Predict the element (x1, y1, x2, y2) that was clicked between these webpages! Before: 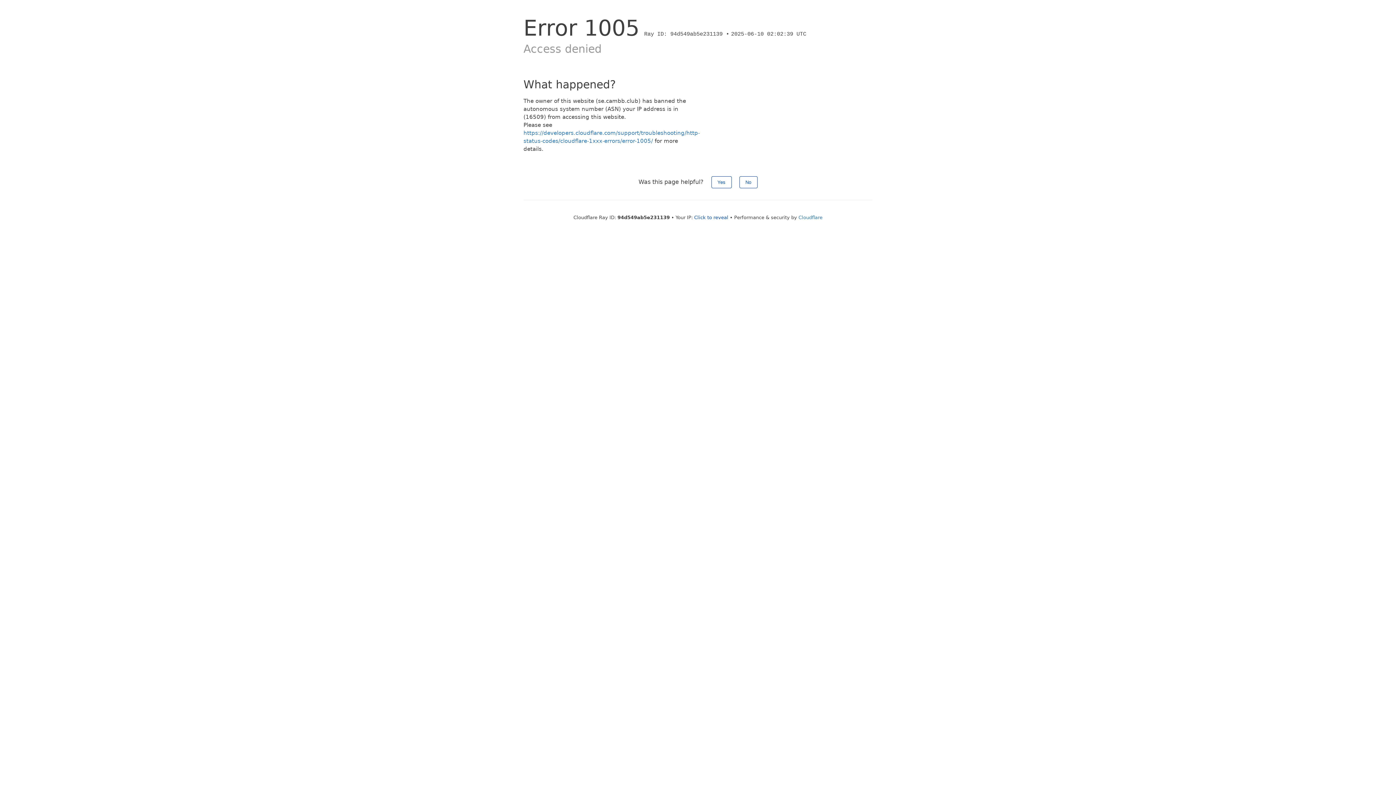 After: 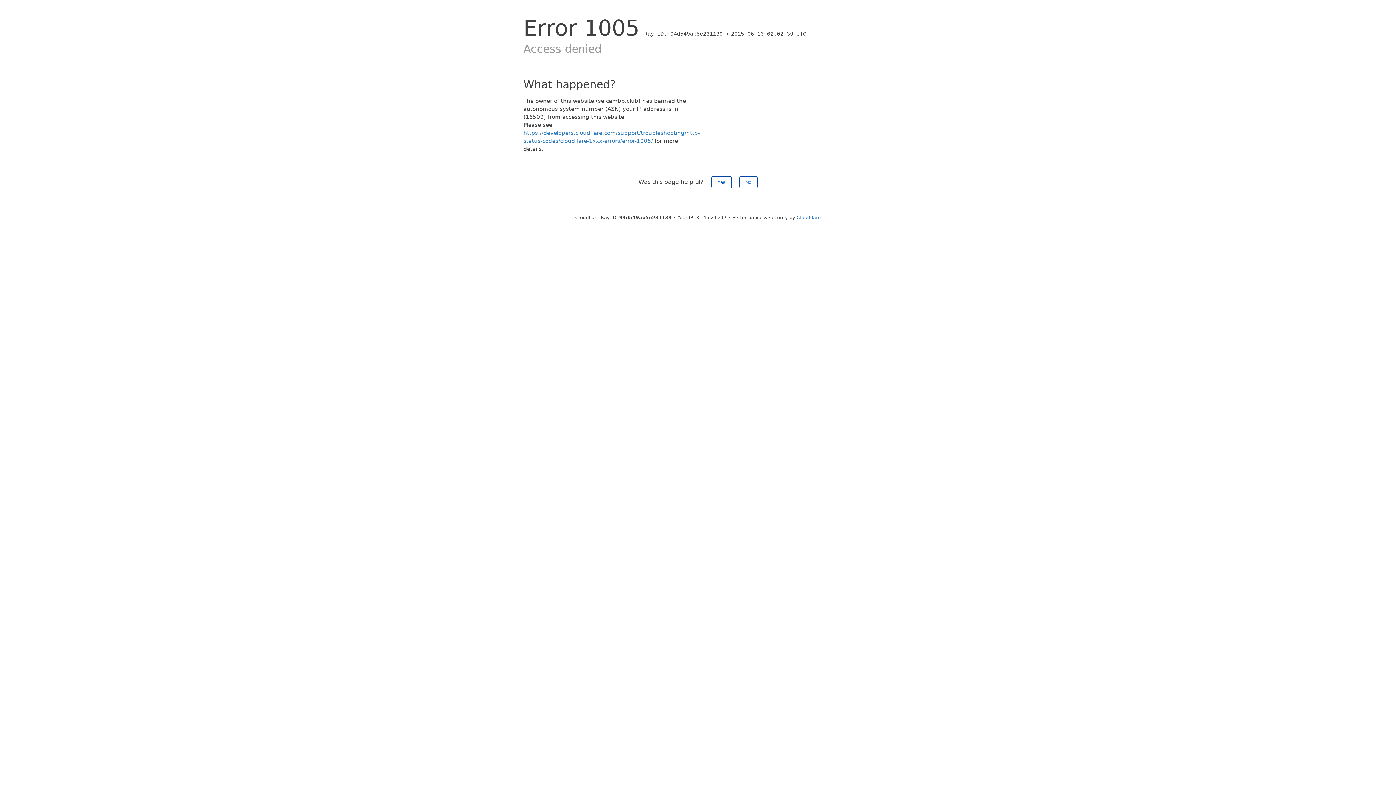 Action: label: Click to reveal bbox: (694, 214, 728, 220)